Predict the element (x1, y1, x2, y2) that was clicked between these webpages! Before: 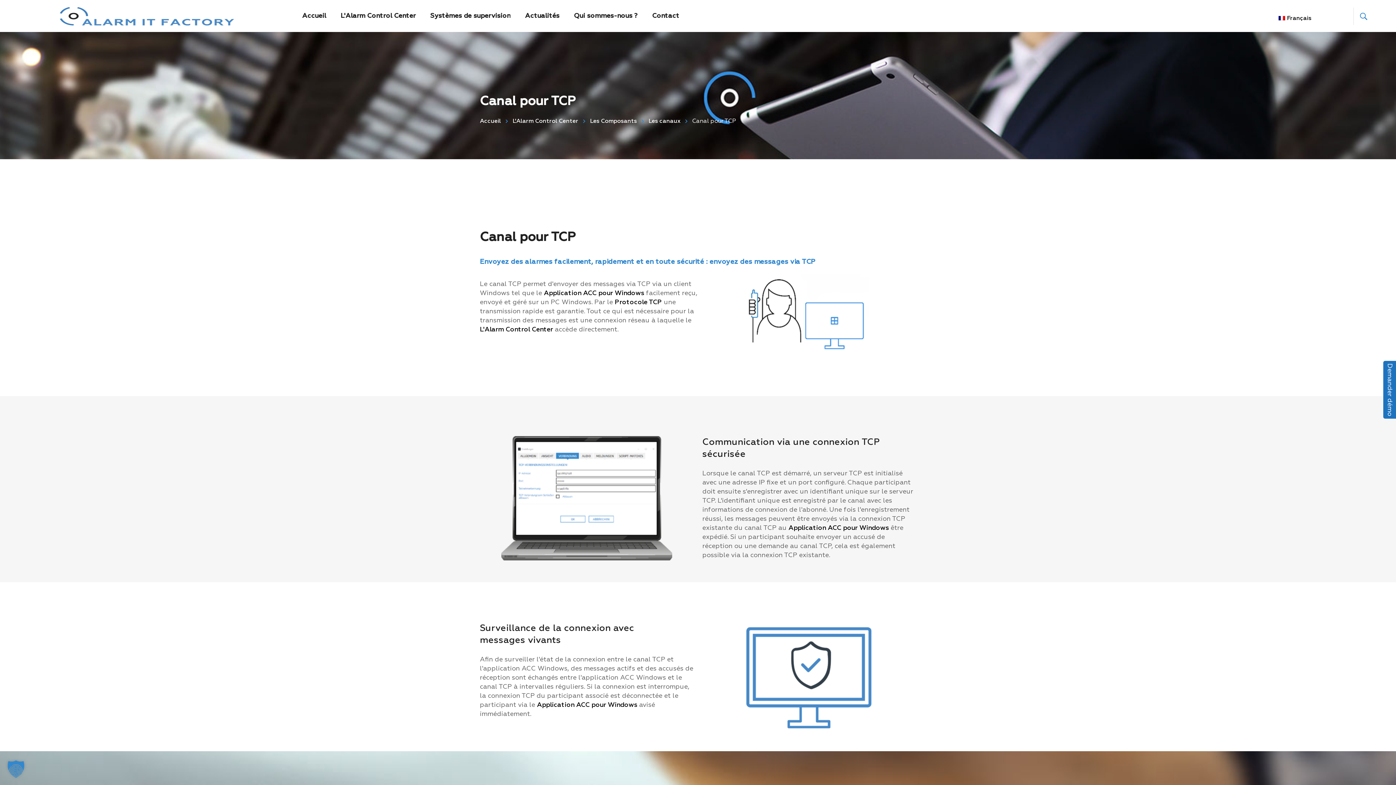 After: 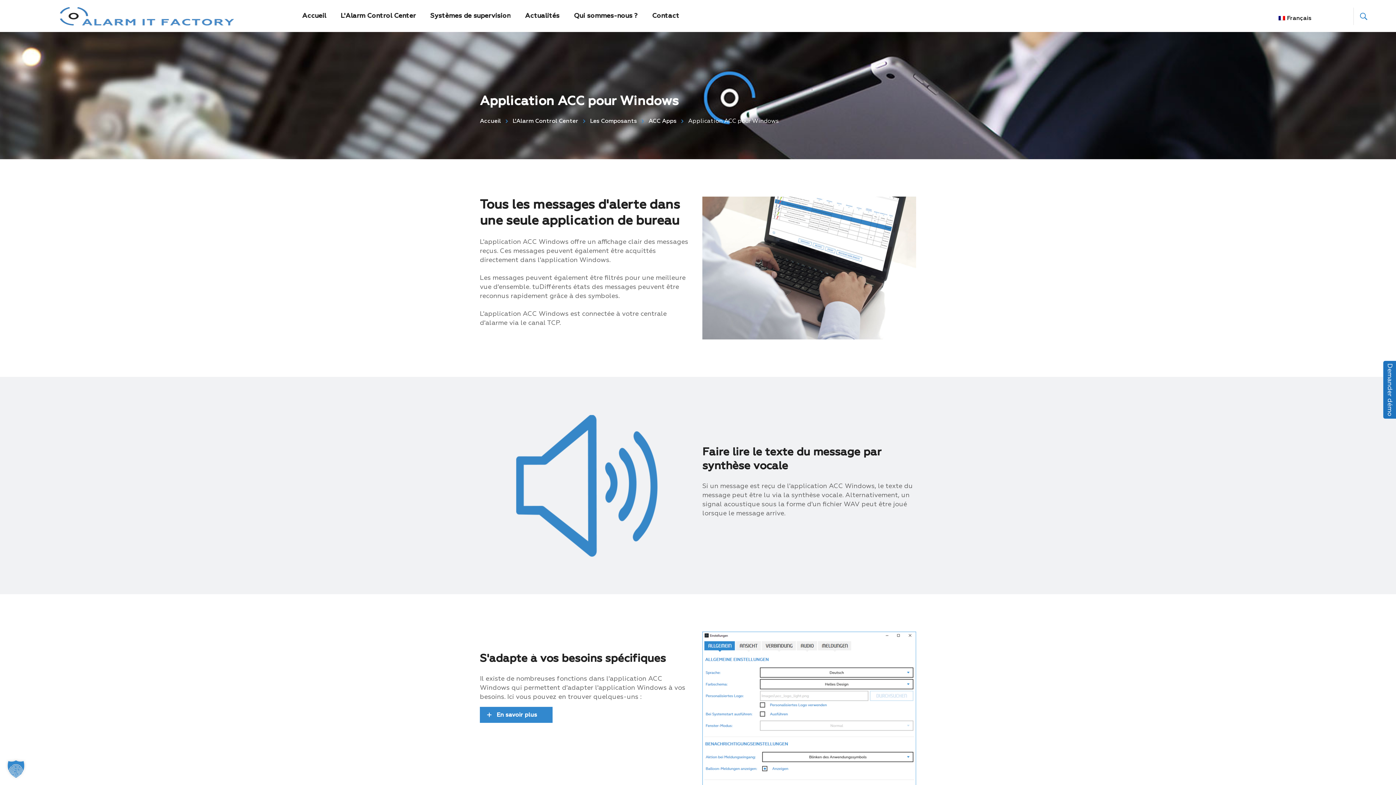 Action: label: Application ACC pour Windows bbox: (544, 289, 644, 297)